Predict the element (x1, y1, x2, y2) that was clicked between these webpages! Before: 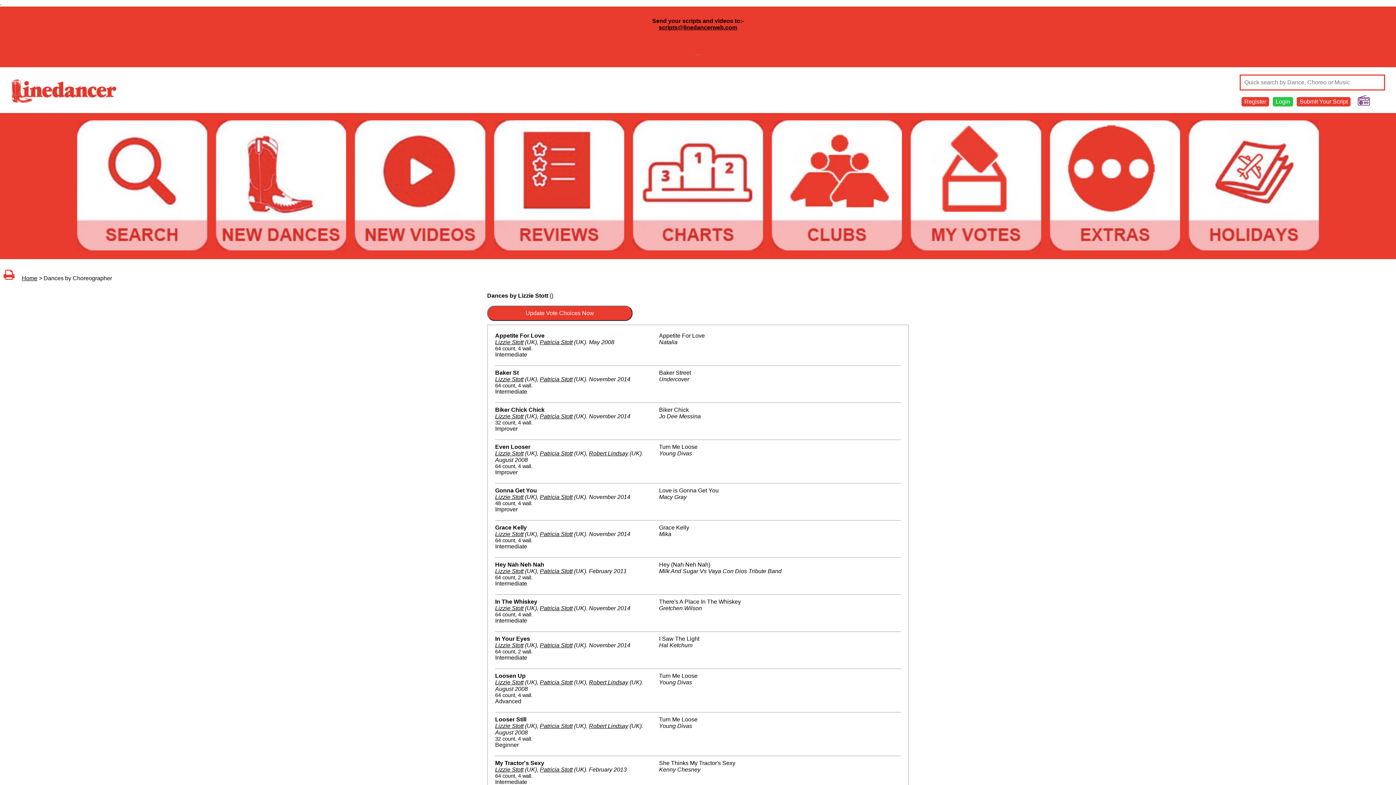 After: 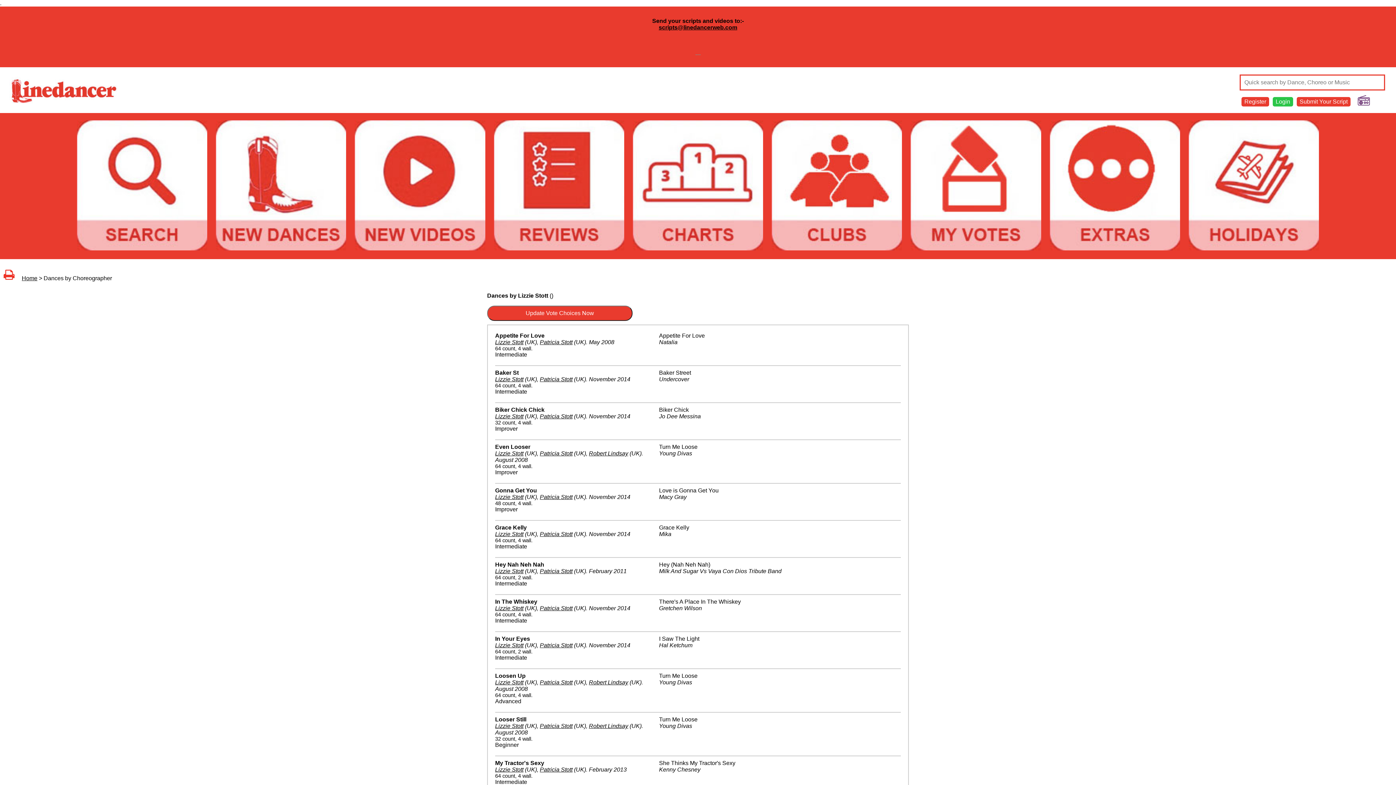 Action: bbox: (1185, 249, 1322, 255)